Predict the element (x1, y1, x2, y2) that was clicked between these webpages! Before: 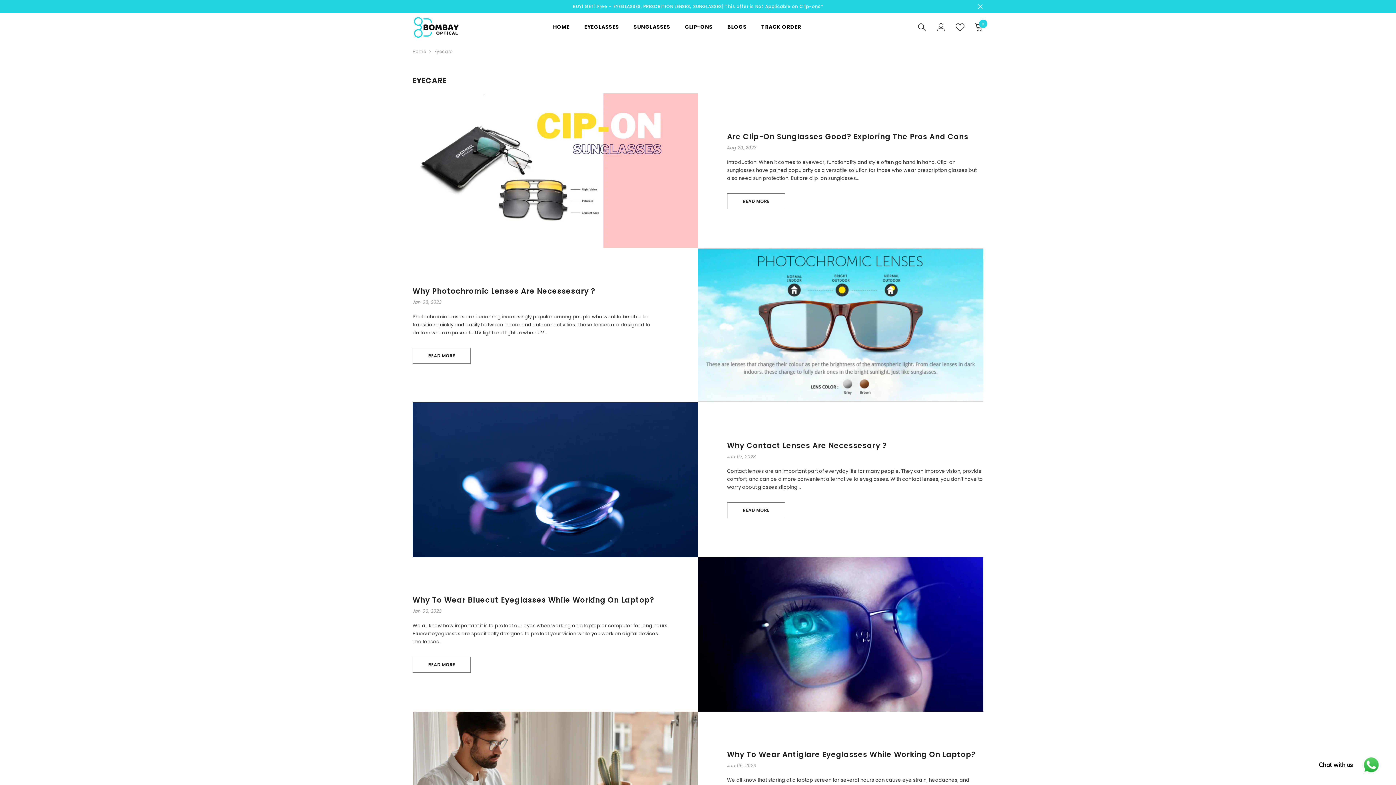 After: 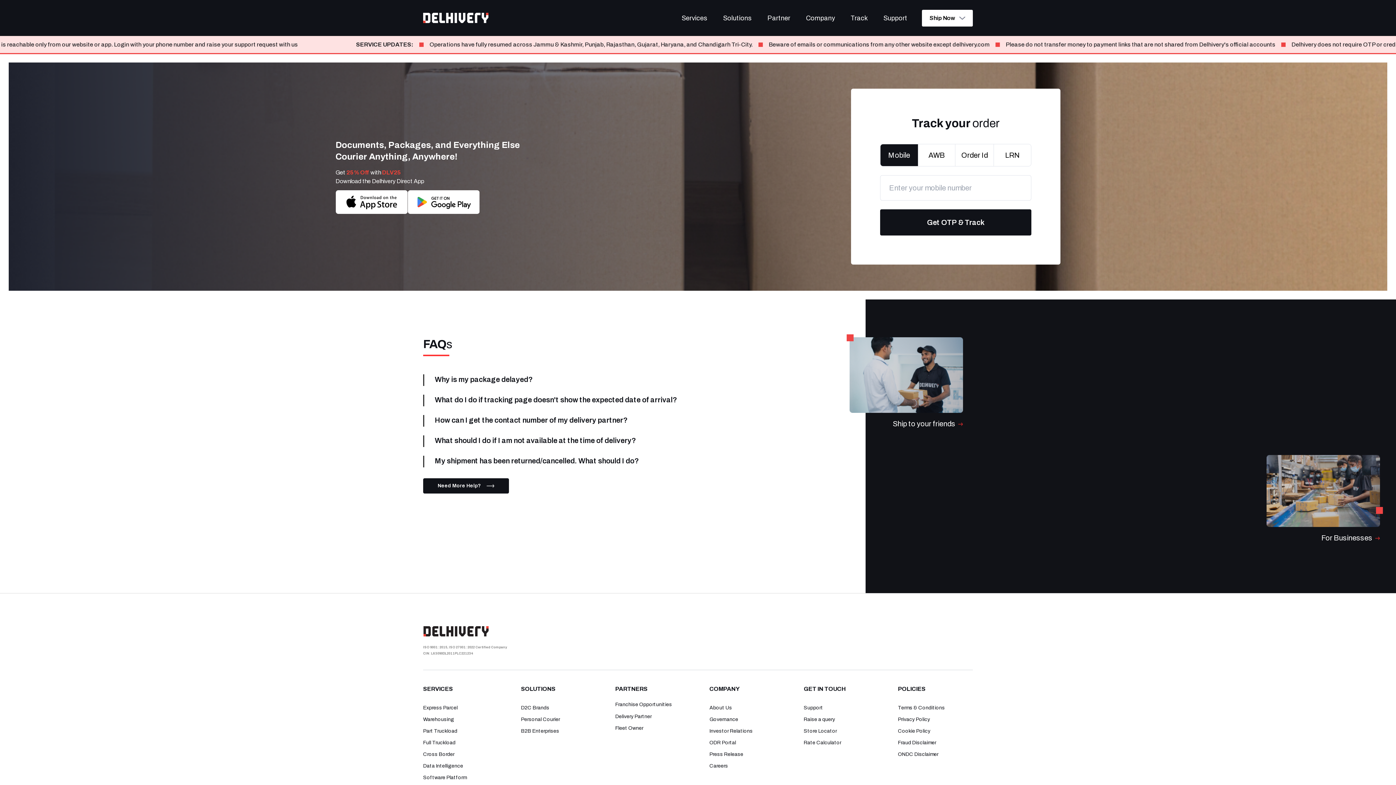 Action: label: TRACK ORDER bbox: (754, 22, 808, 41)